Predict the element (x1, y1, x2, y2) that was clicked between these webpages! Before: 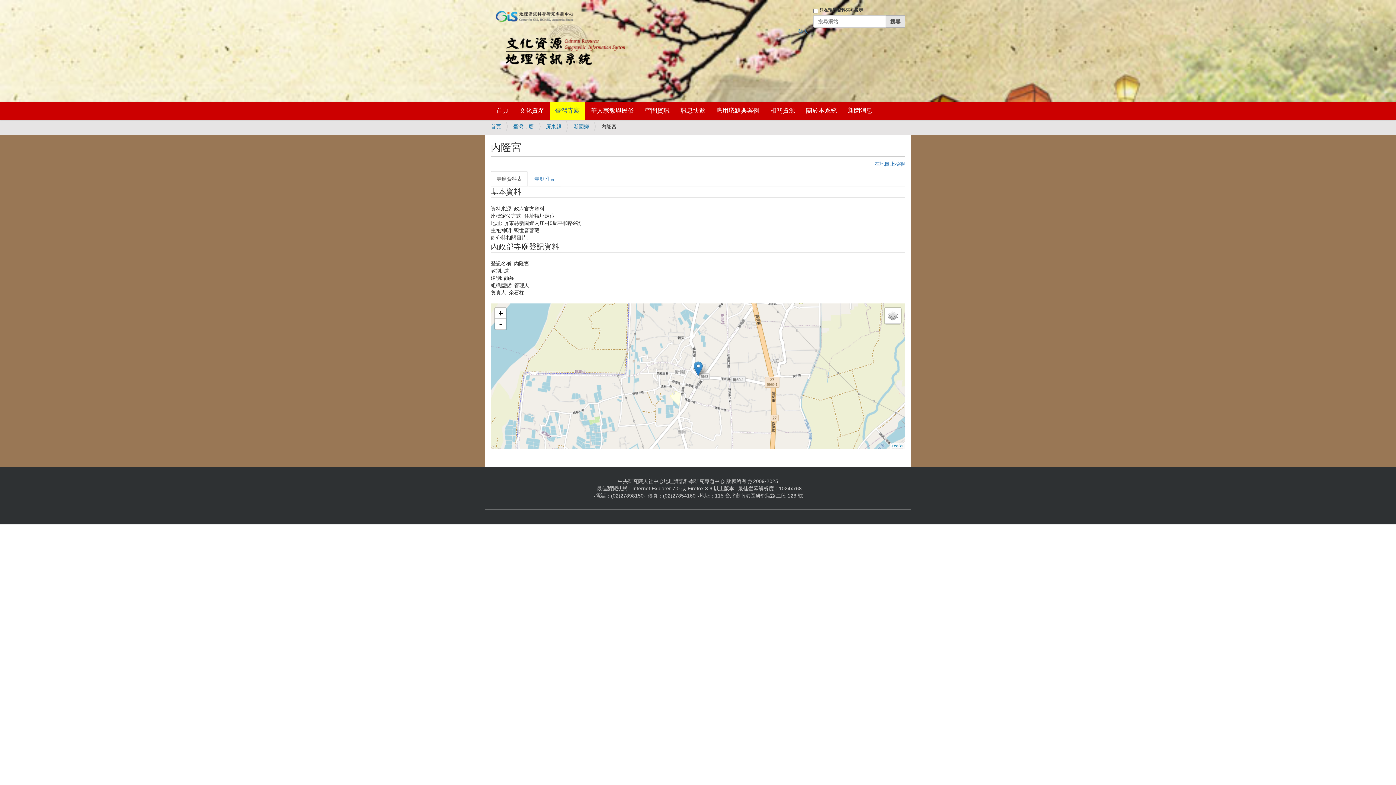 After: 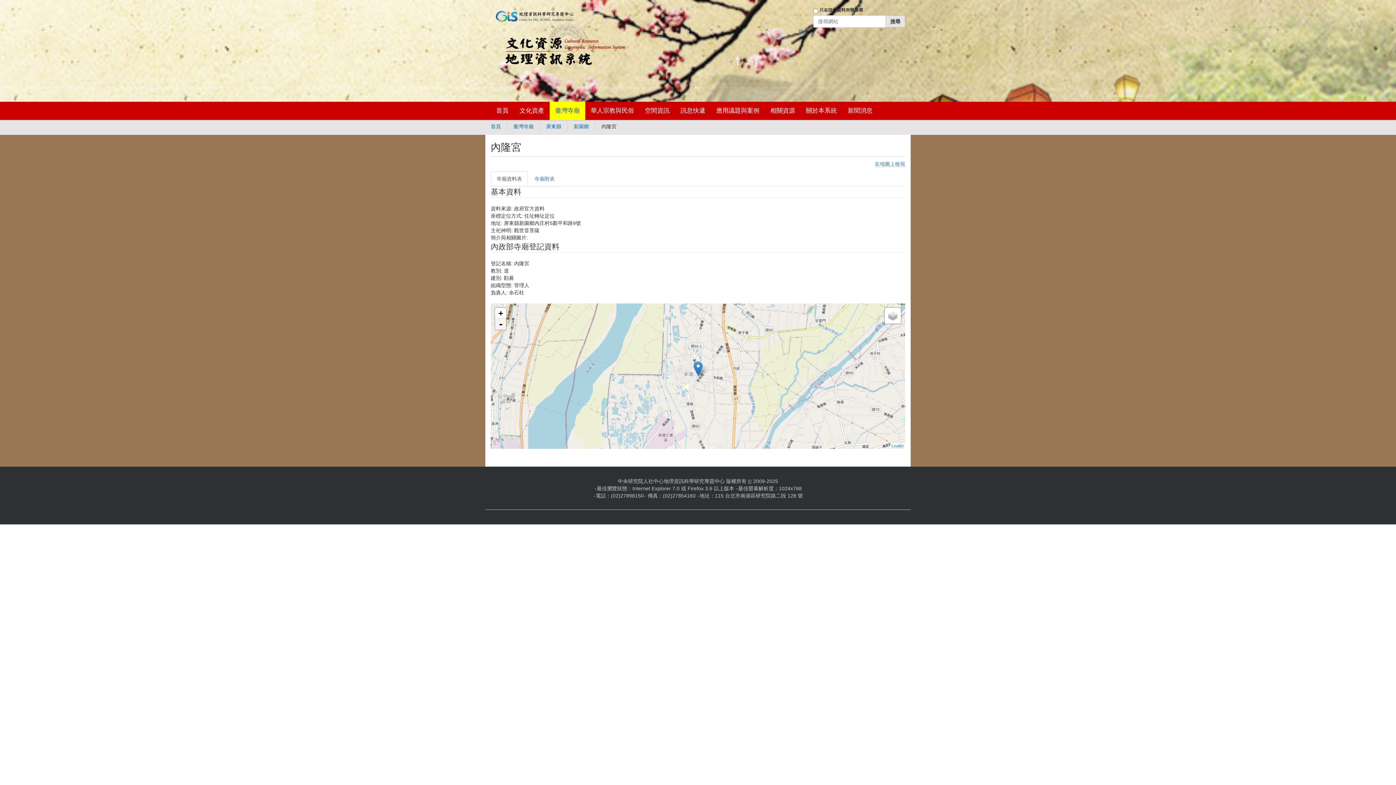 Action: bbox: (495, 318, 506, 329) label: Zoom out